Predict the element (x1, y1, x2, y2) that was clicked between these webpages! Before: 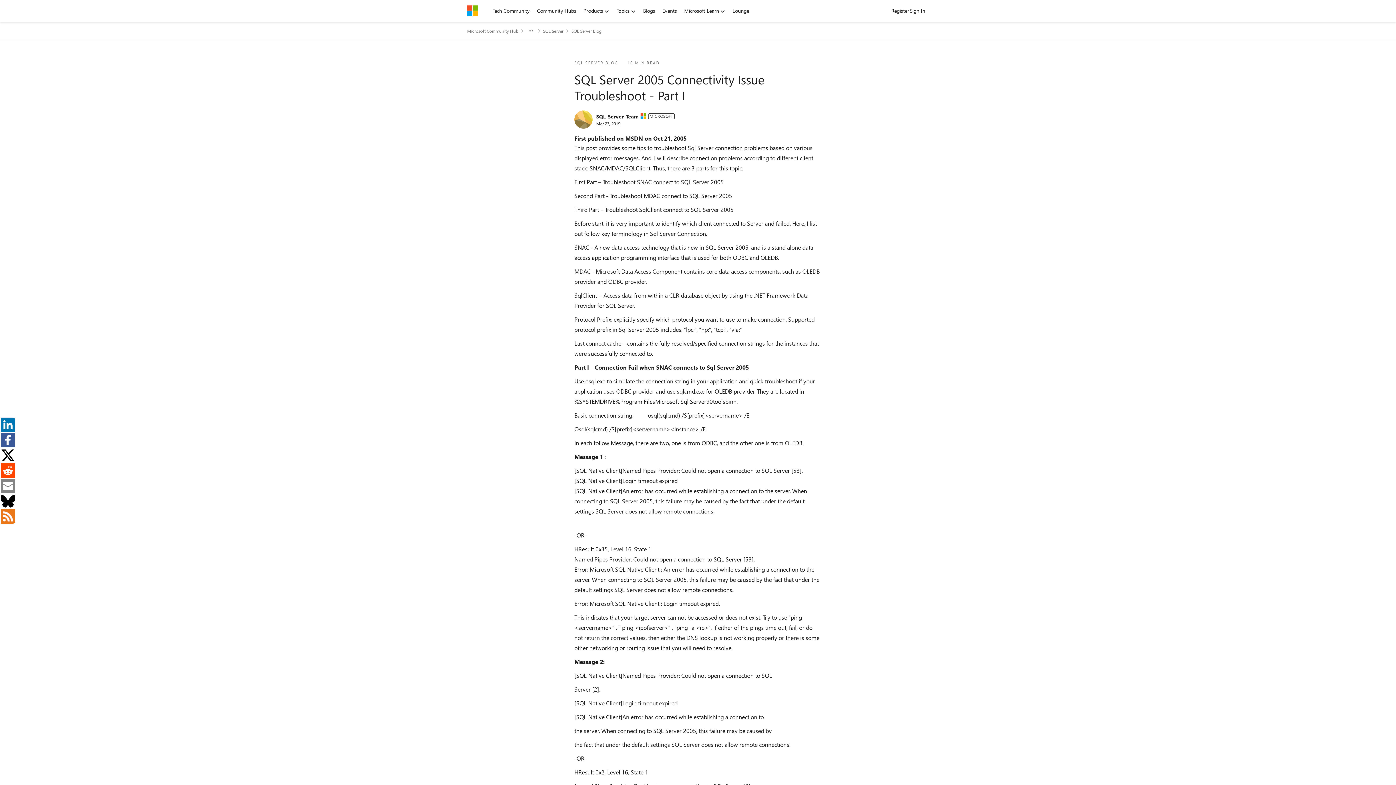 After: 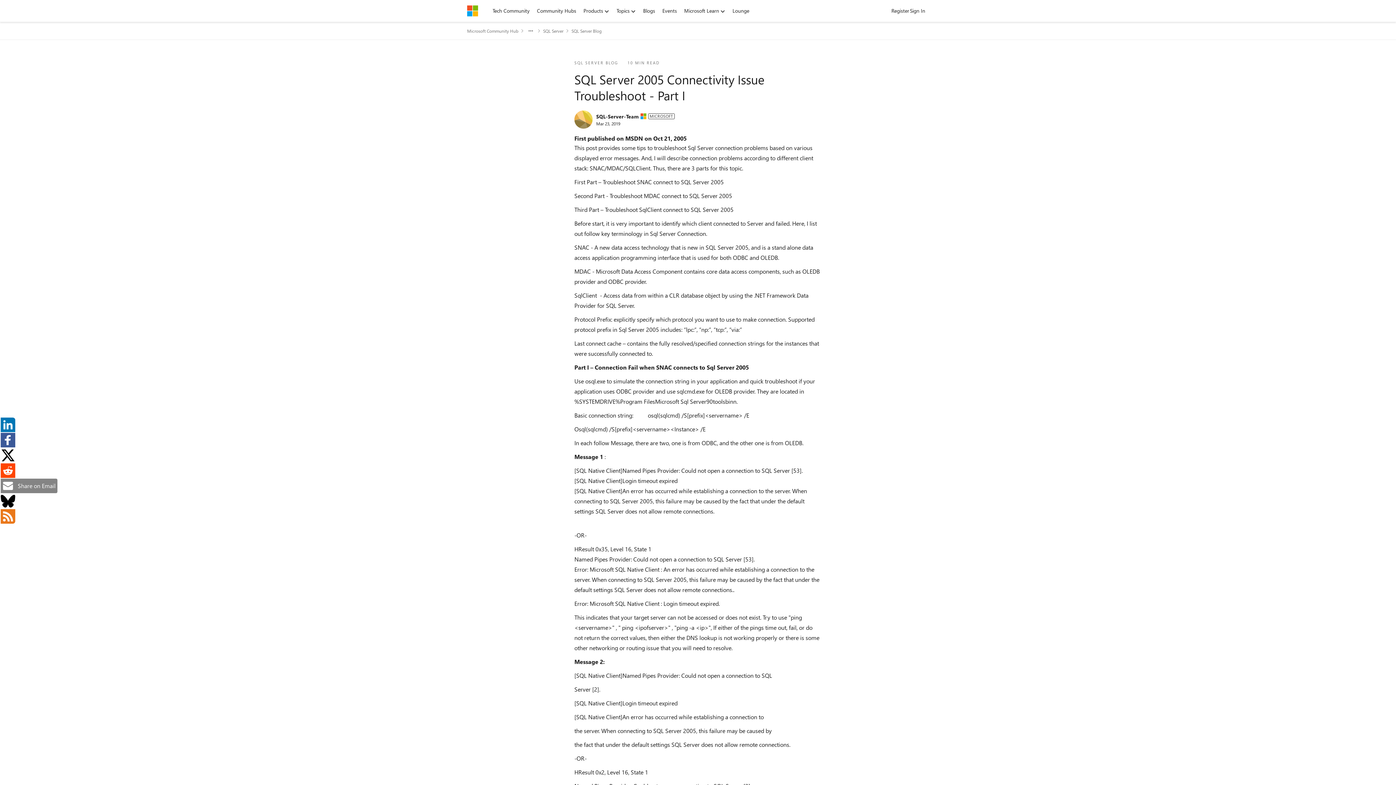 Action: bbox: (0, 478, 14, 494)